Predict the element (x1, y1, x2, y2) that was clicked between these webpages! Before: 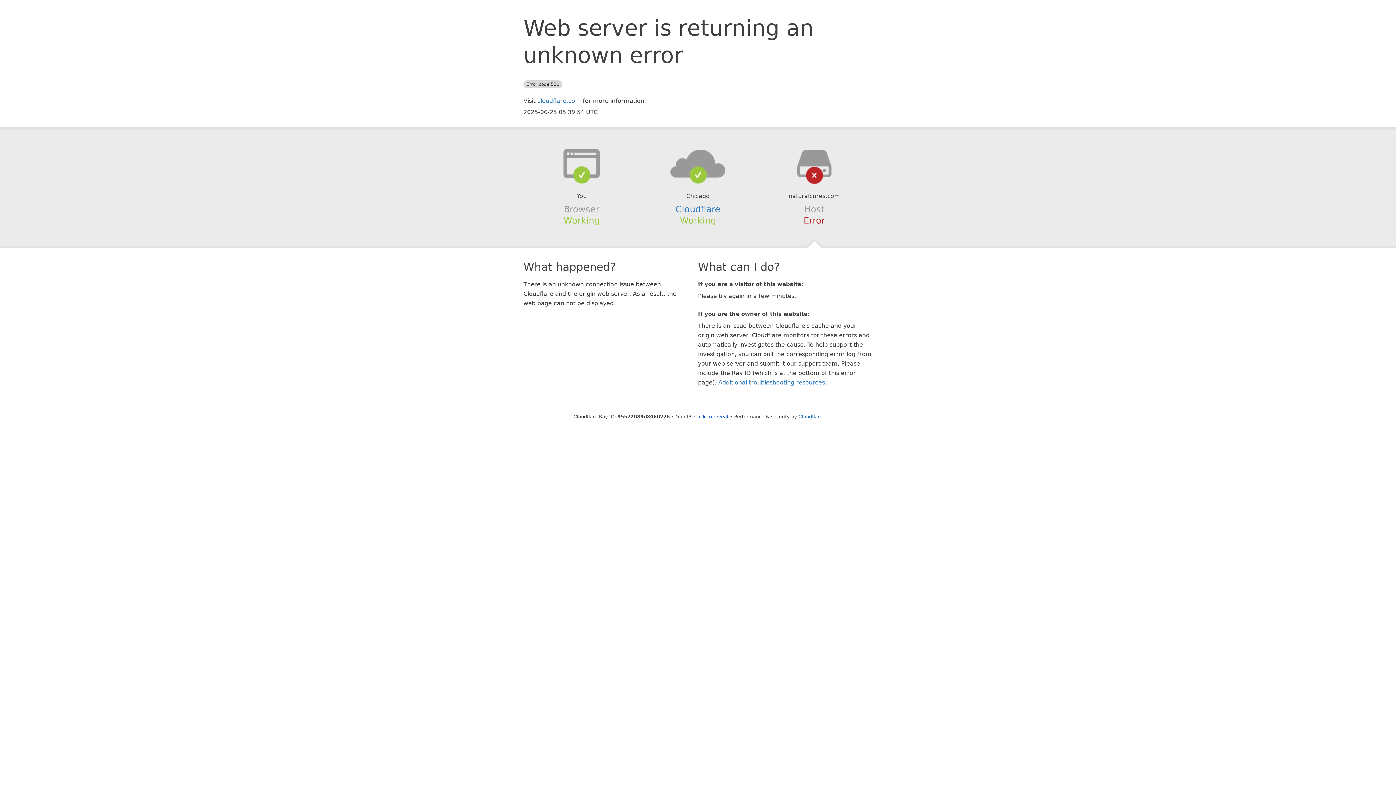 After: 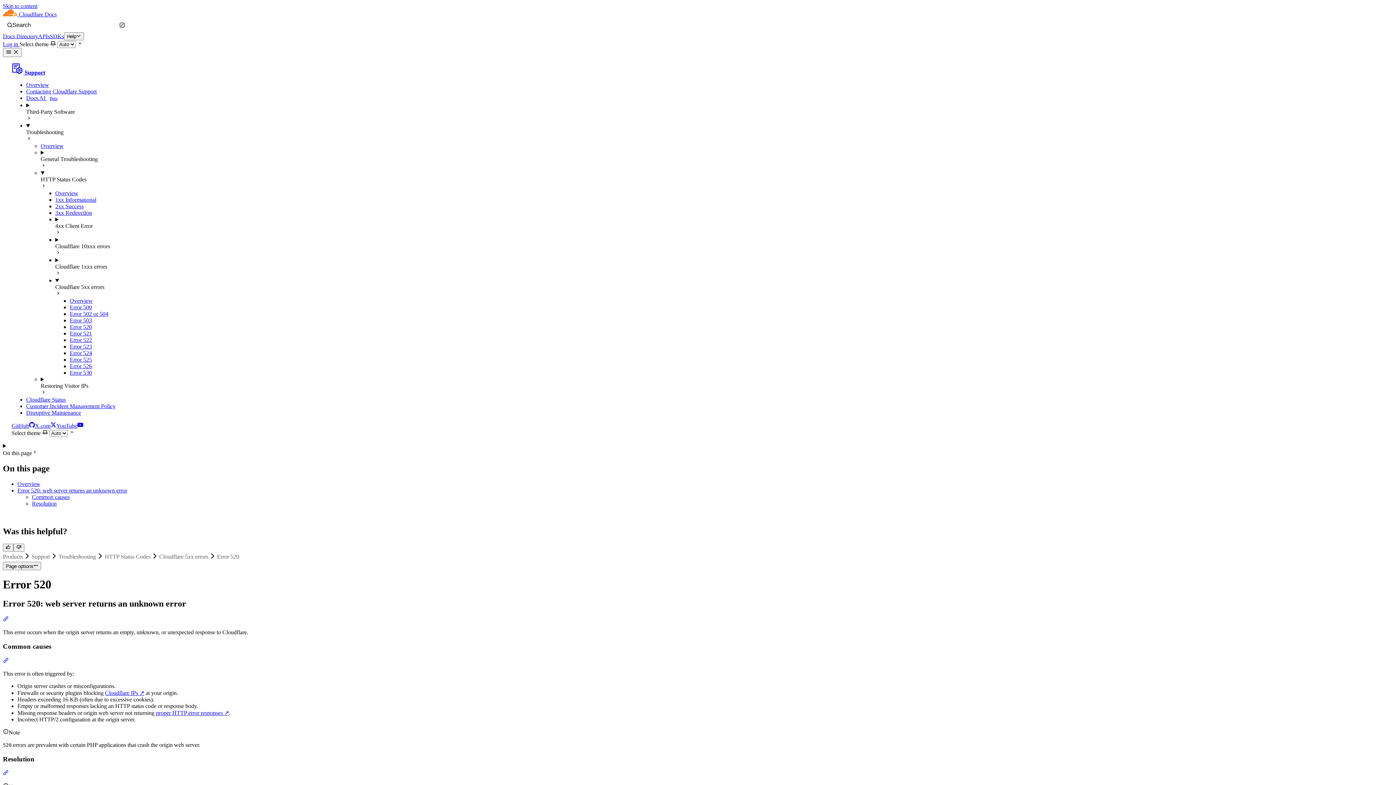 Action: bbox: (718, 379, 825, 386) label: Additional troubleshooting resources